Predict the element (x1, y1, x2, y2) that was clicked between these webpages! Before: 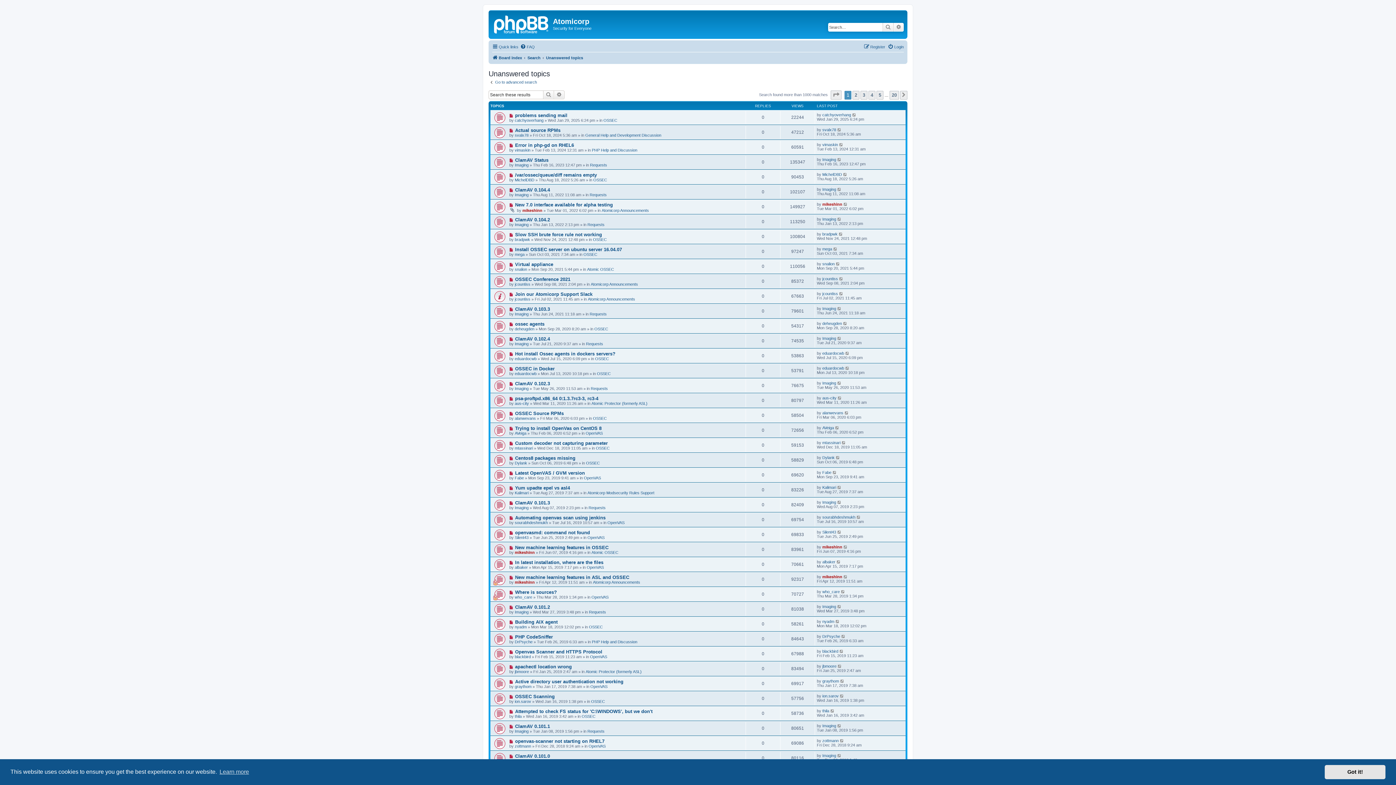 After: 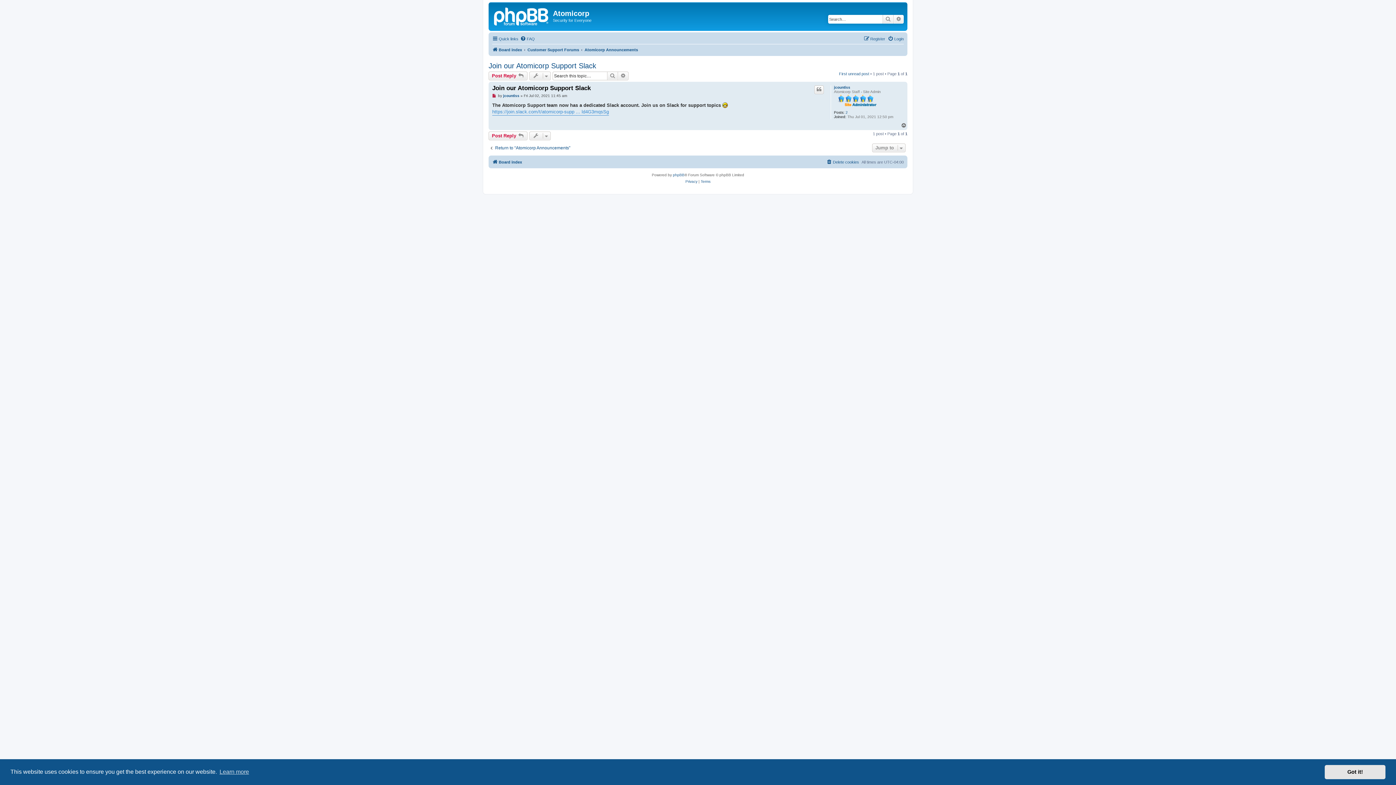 Action: bbox: (509, 292, 515, 296) label: New post
 